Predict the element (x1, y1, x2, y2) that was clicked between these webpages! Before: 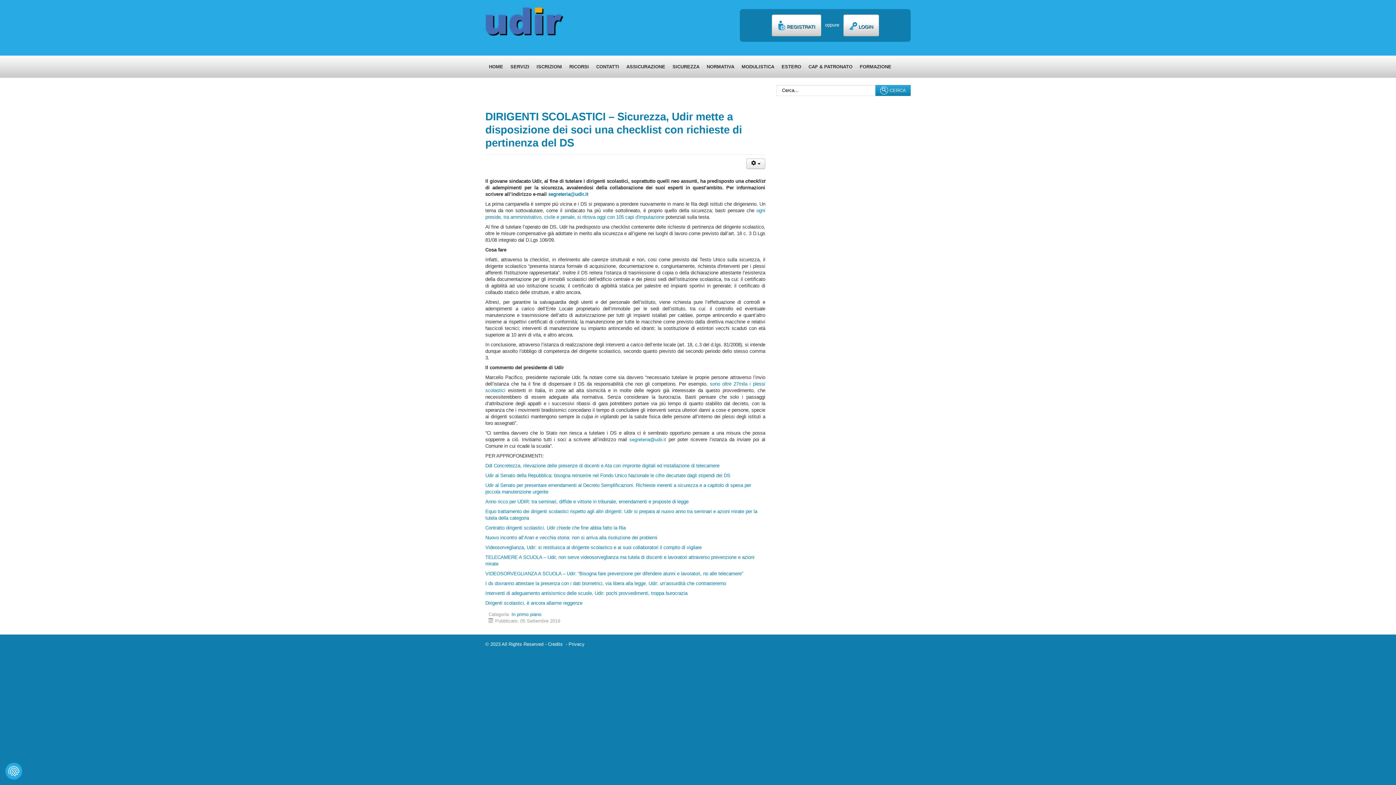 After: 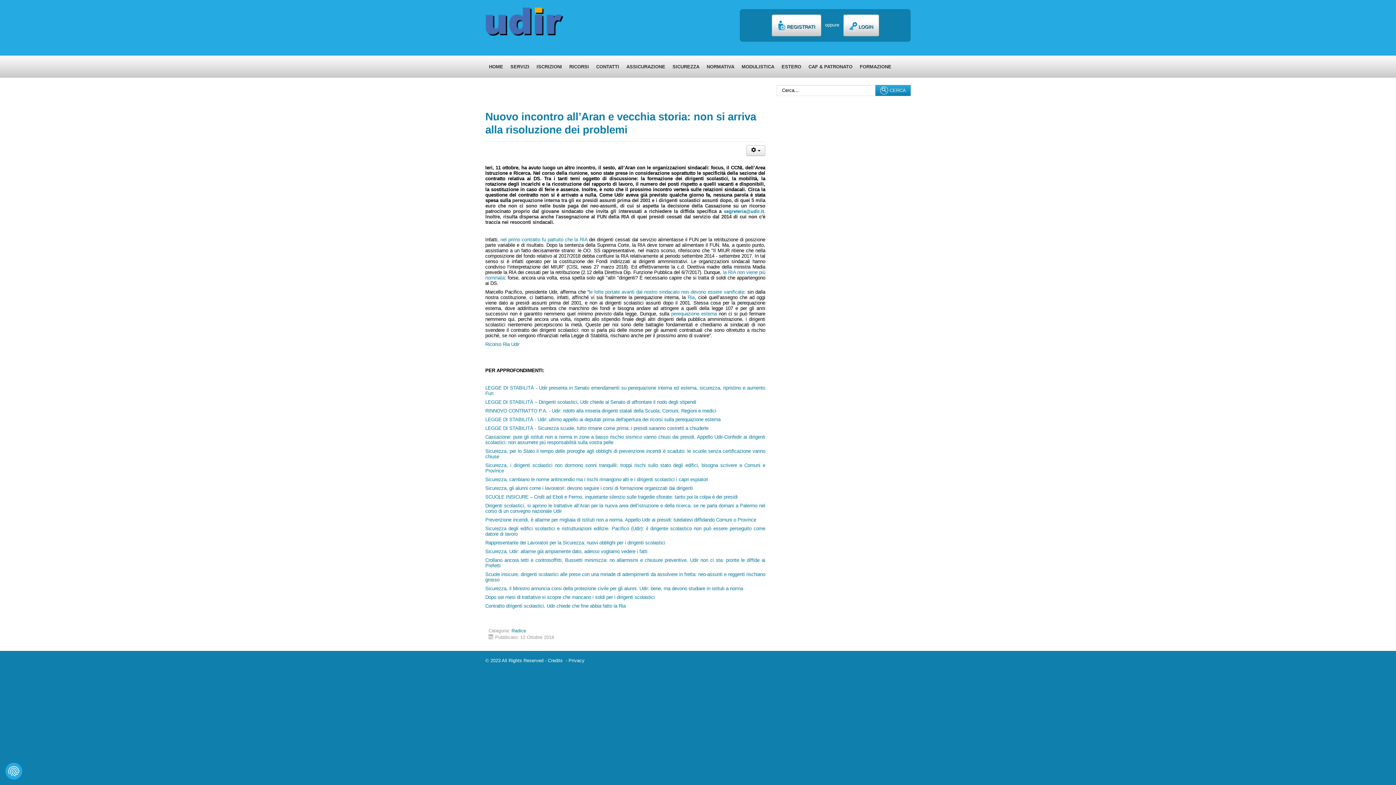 Action: label: Nuovo incontro all’Aran e vecchia storia: non si arriva alla risoluzione dei problemi bbox: (485, 535, 657, 540)